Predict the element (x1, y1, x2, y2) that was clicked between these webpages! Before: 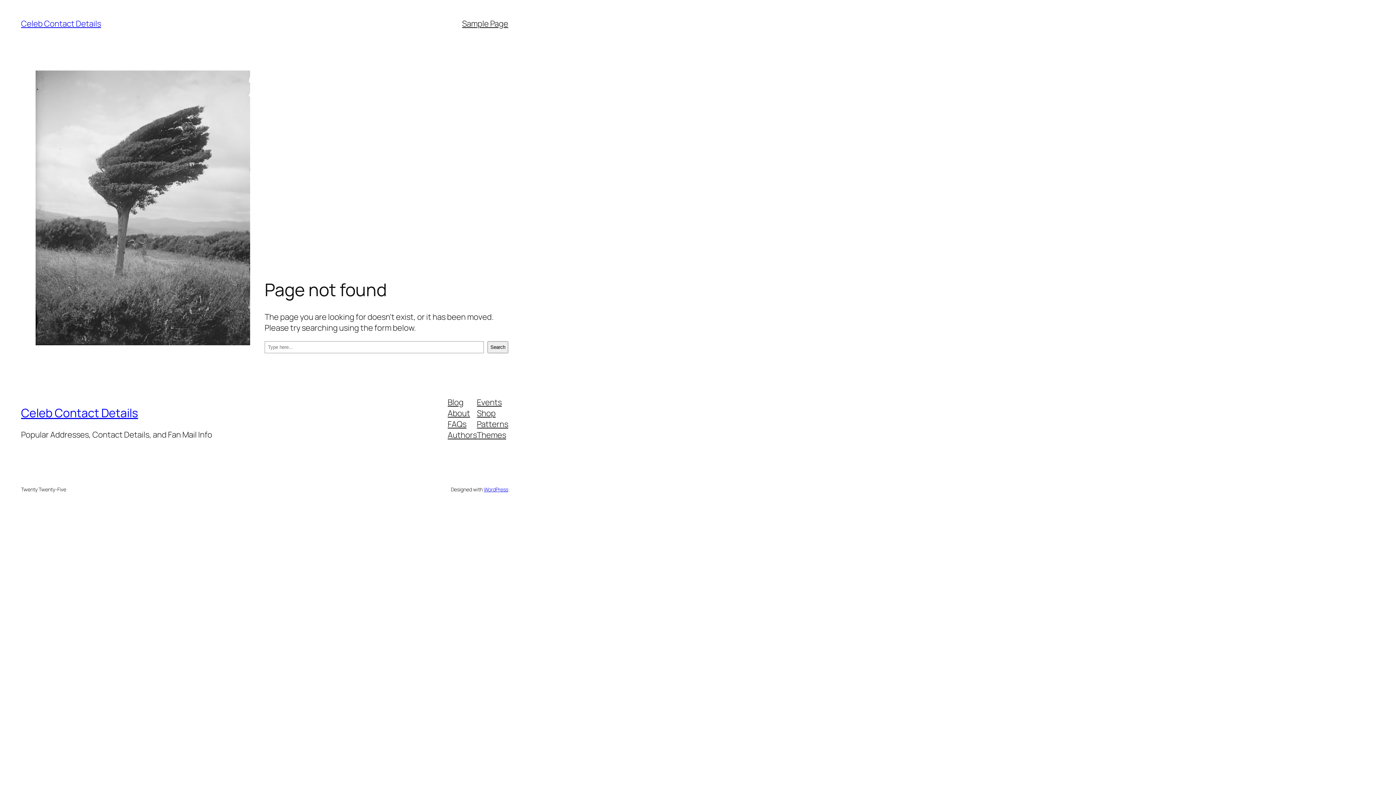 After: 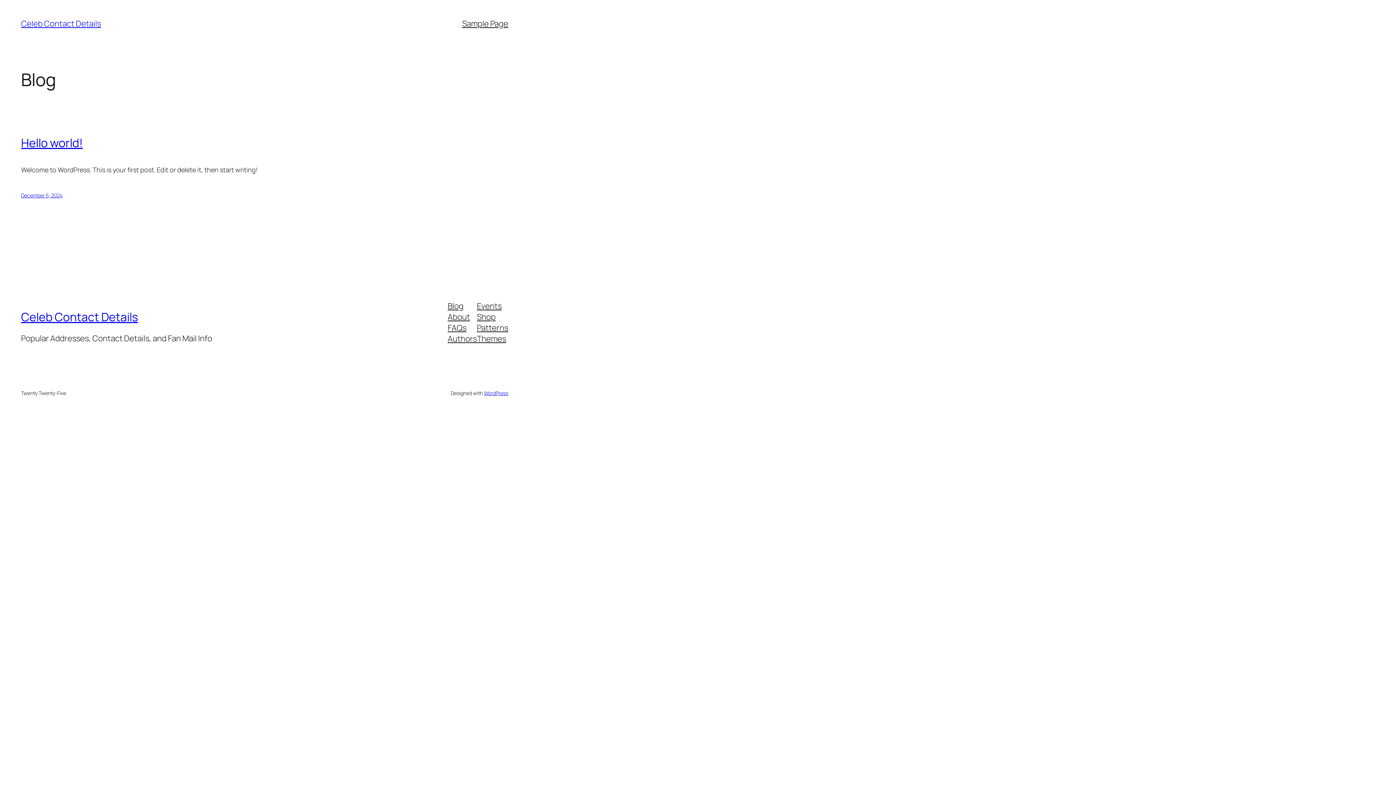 Action: bbox: (21, 18, 101, 29) label: Celeb Contact Details